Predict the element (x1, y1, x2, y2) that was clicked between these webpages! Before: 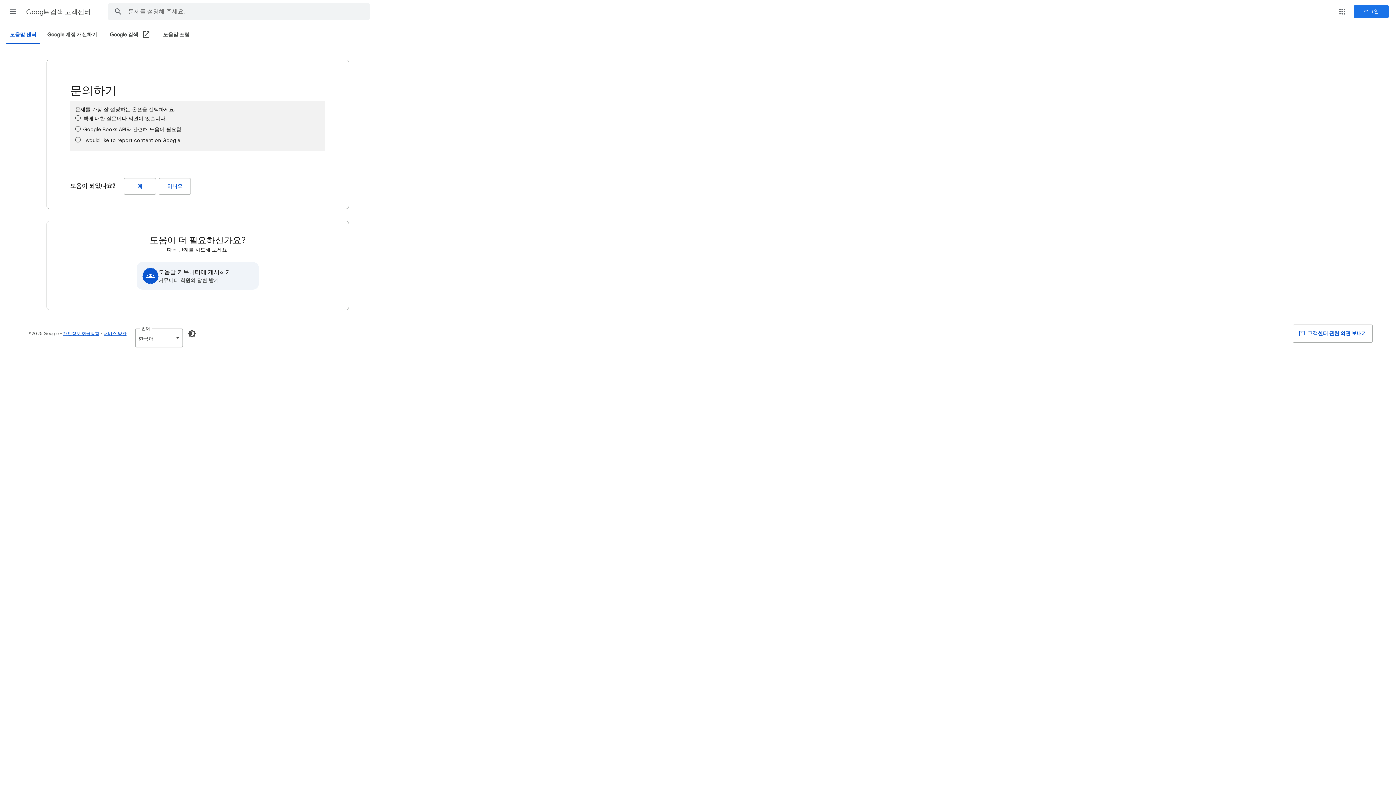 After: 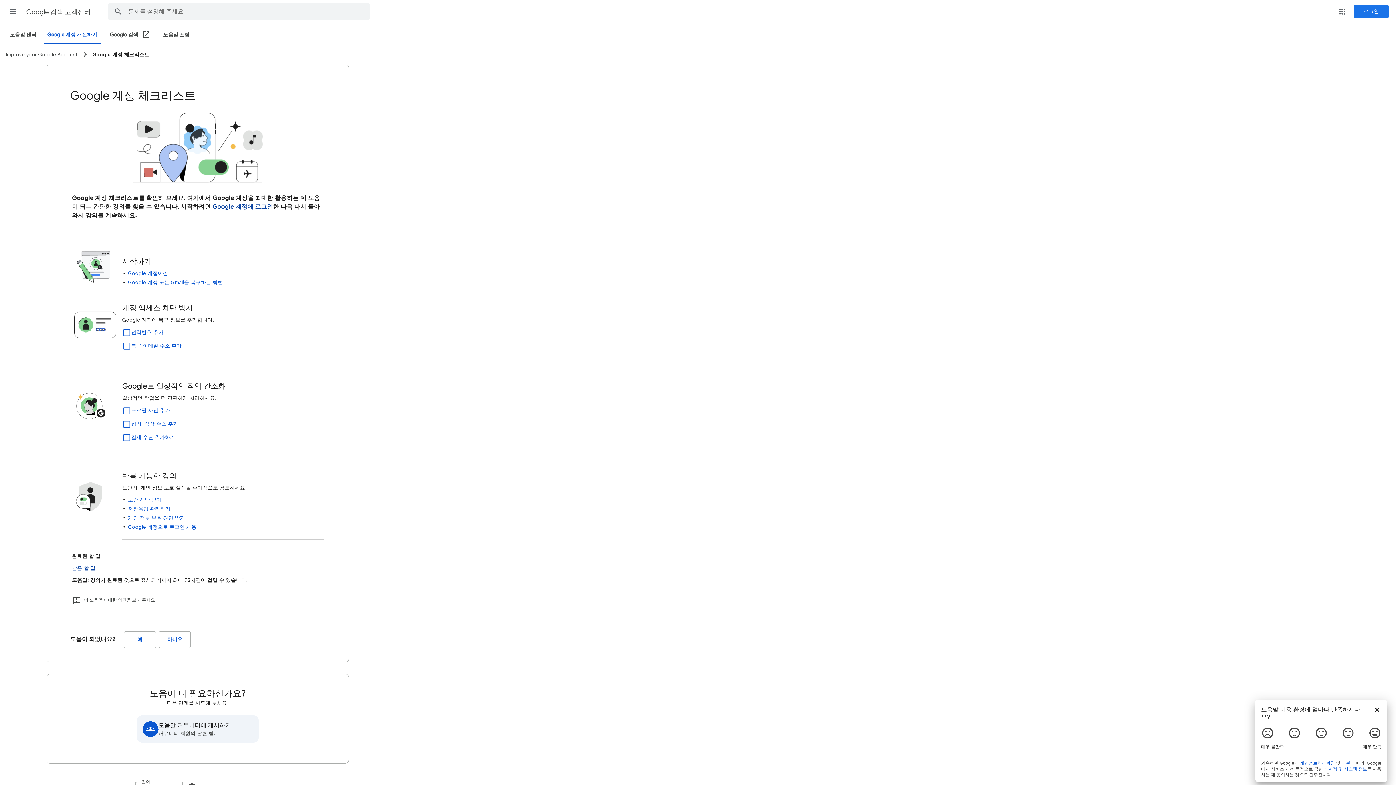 Action: label: Google 계정 개선하기 bbox: (43, 26, 101, 43)